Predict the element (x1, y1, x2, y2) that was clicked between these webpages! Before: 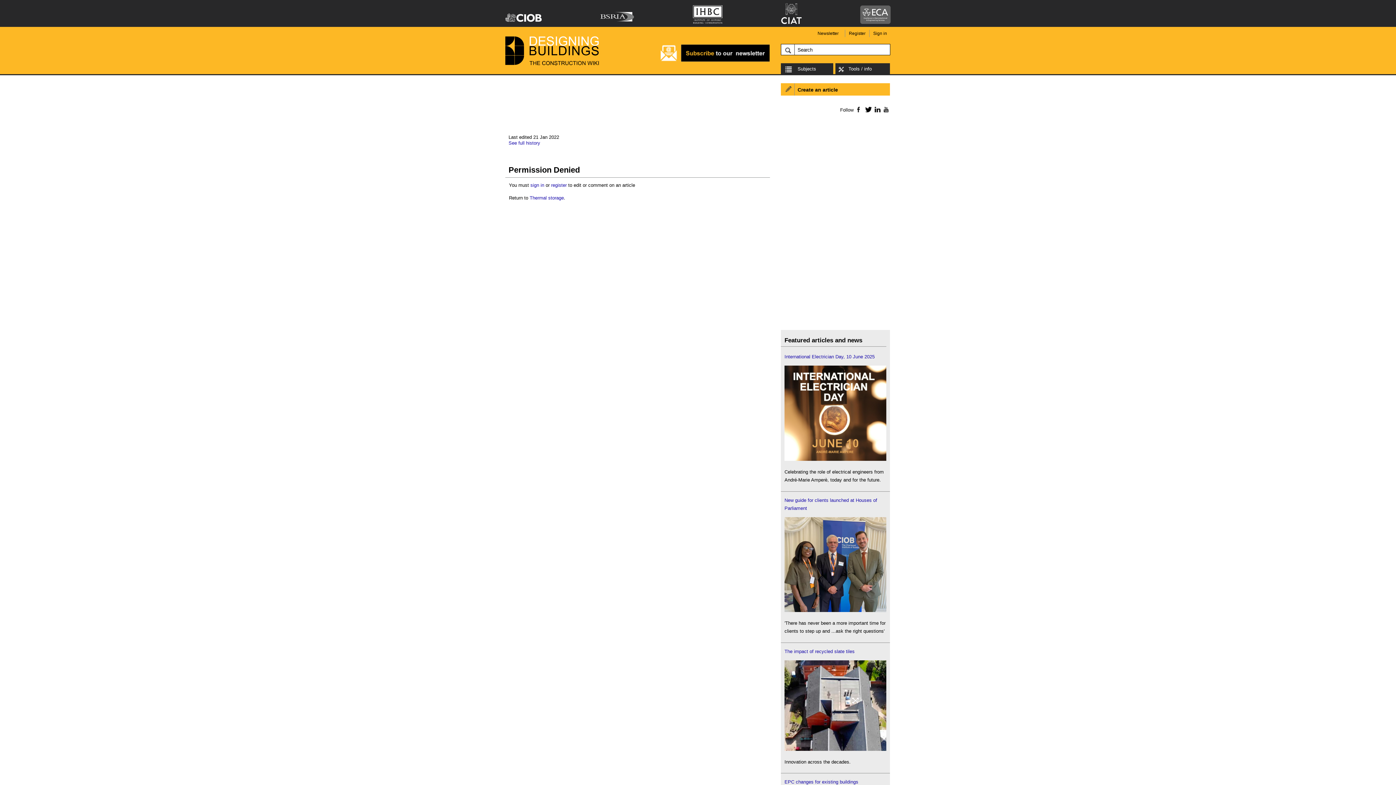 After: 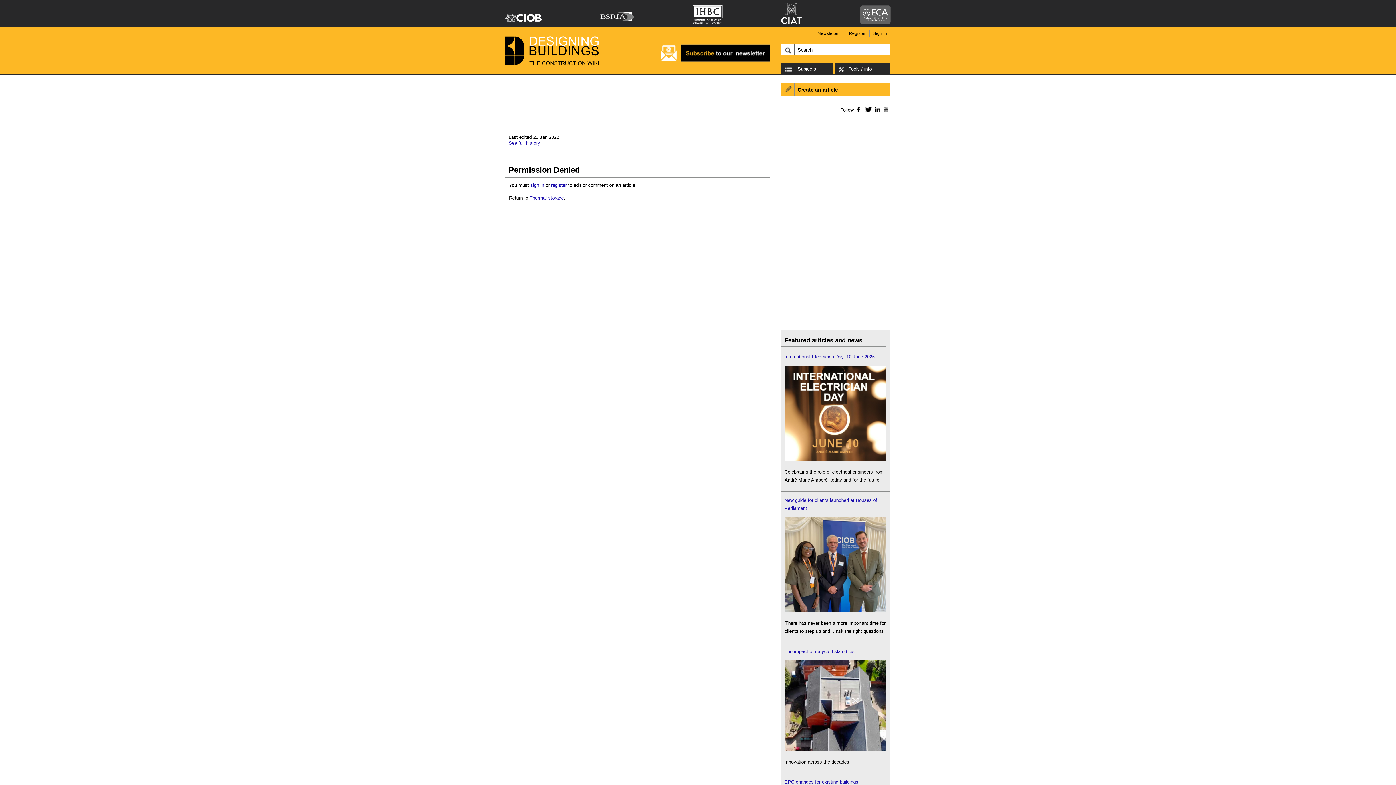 Action: bbox: (860, 17, 890, 22)